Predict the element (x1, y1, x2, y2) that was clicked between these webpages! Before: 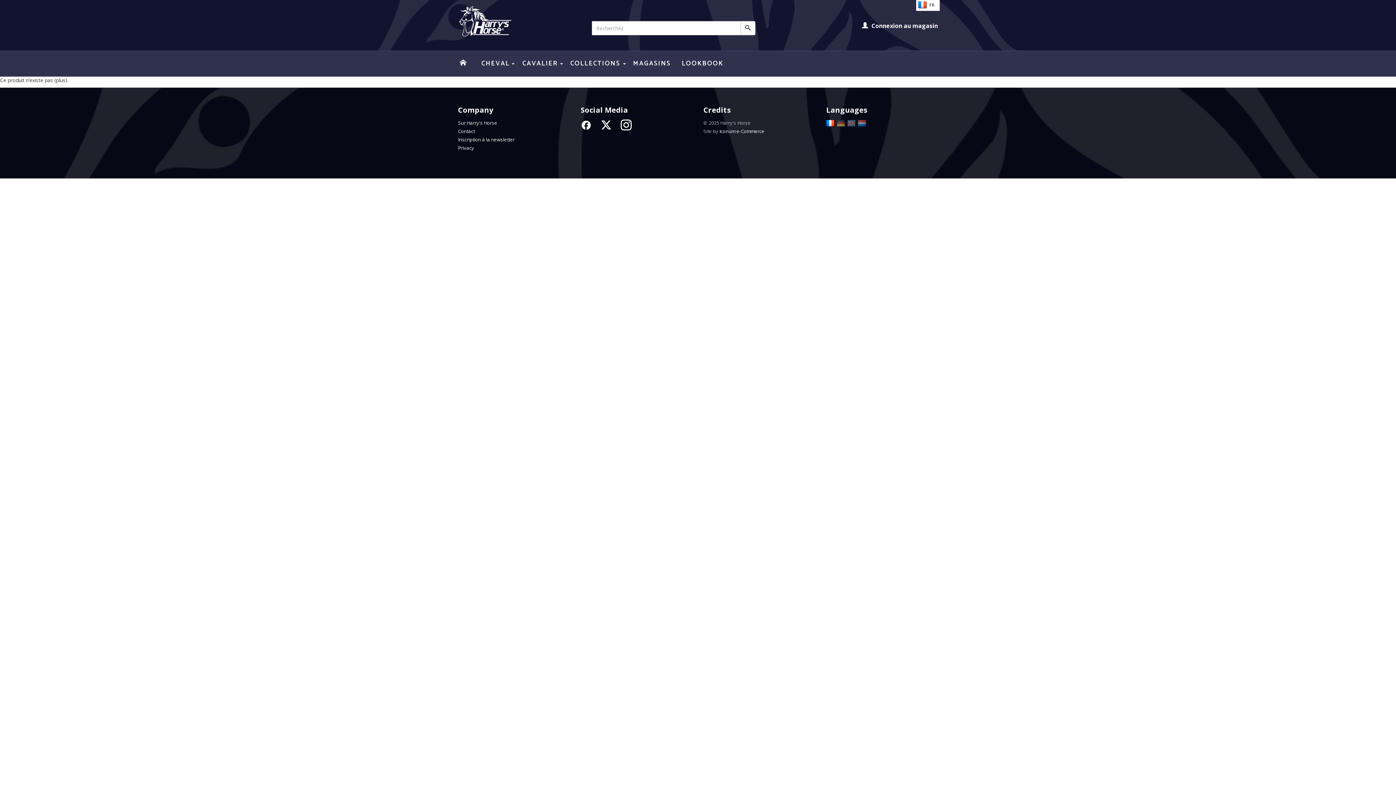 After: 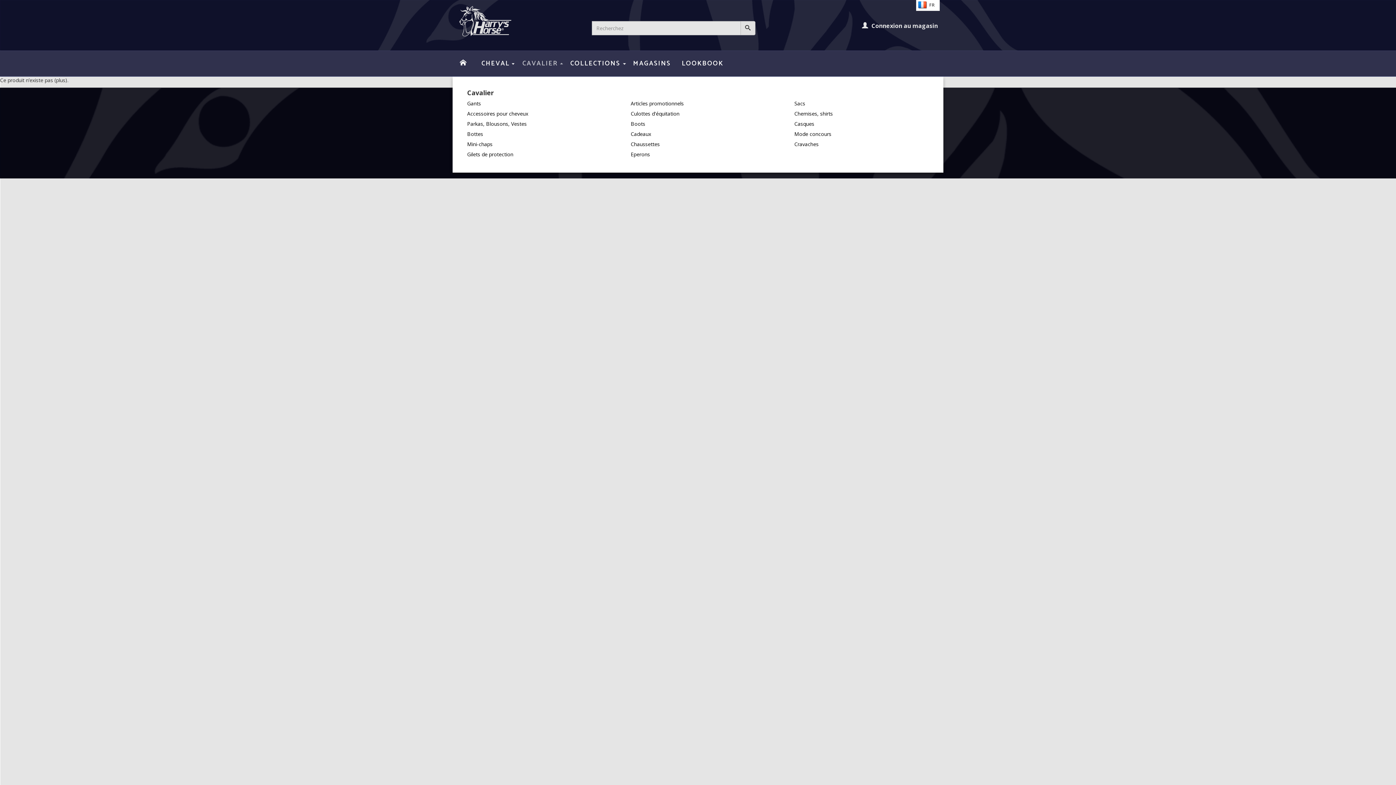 Action: bbox: (517, 50, 563, 76) label: CAVALIER